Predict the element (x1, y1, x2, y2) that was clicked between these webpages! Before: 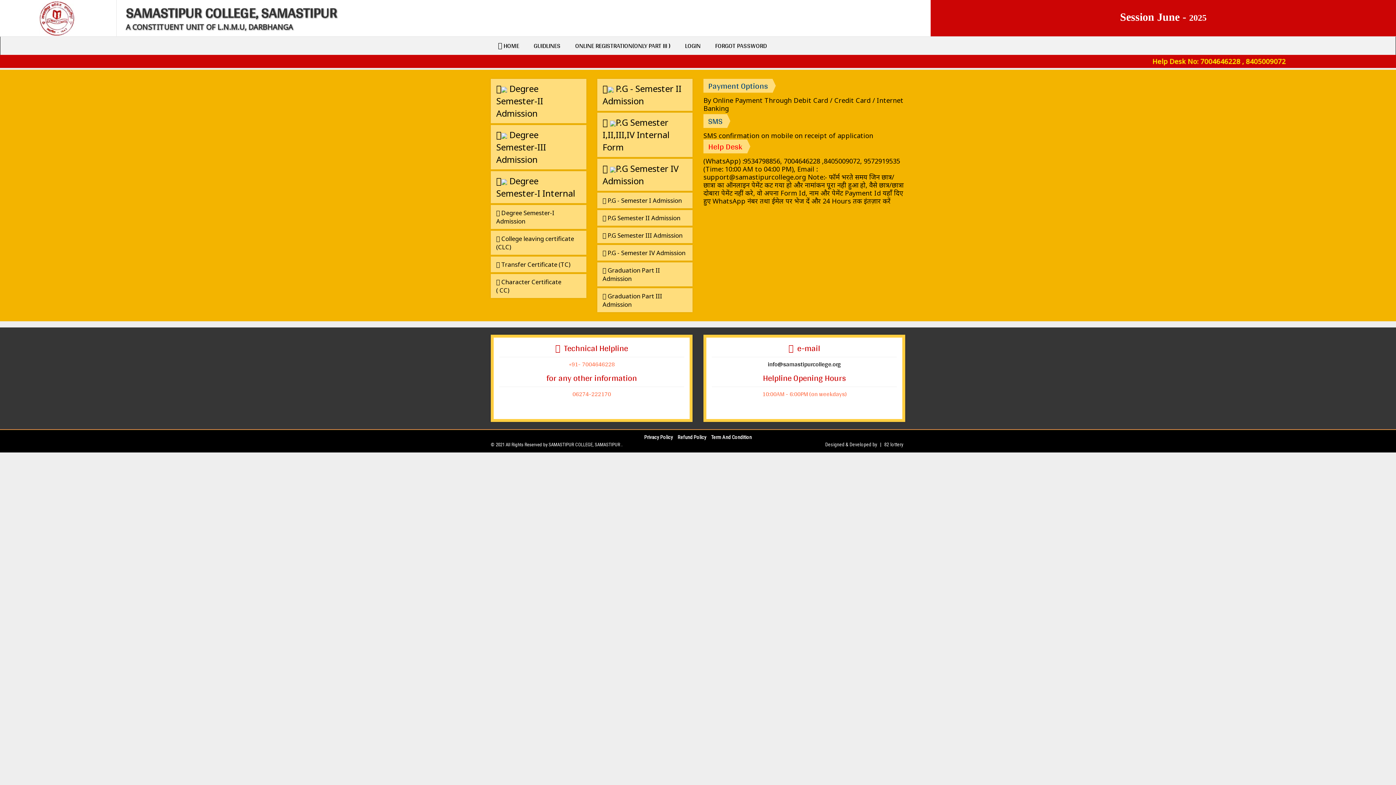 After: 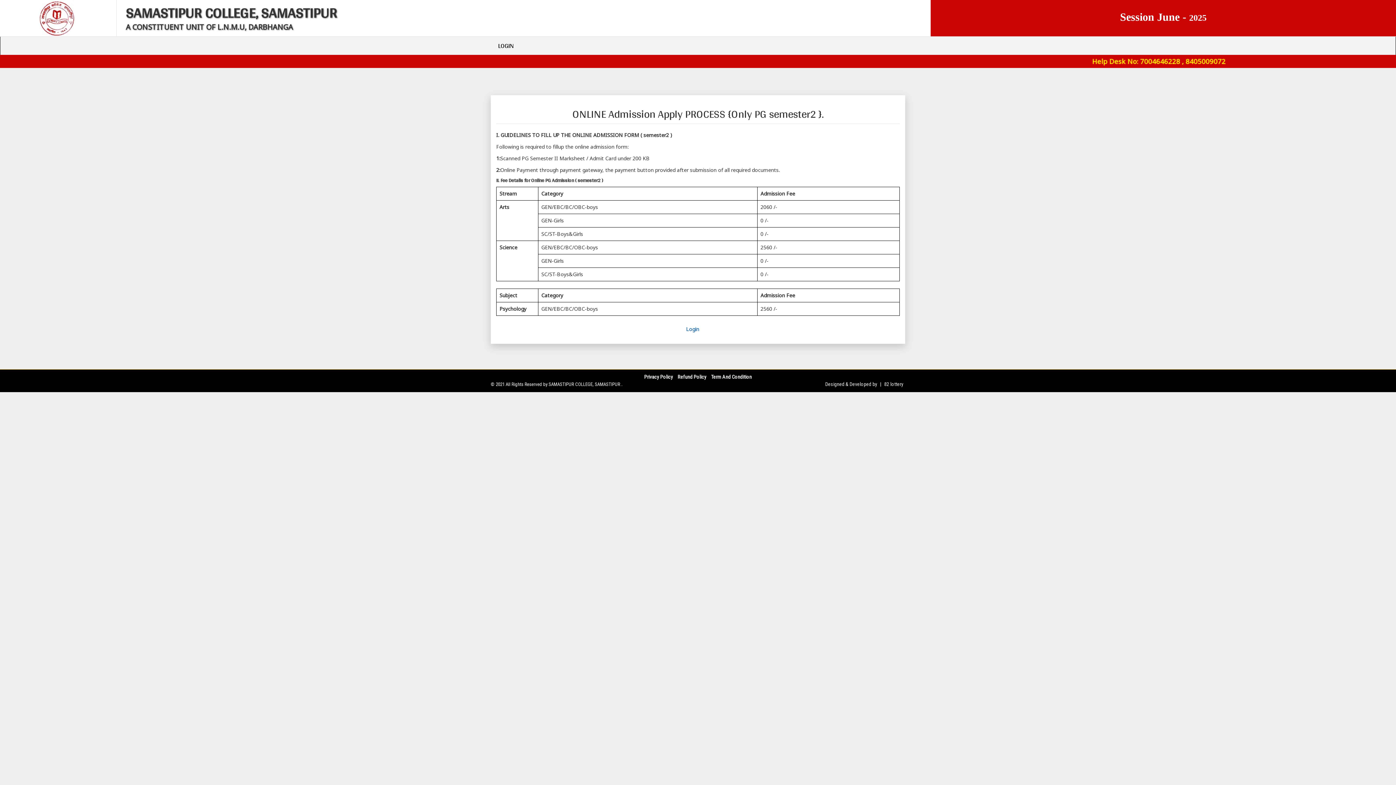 Action: bbox: (597, 210, 692, 225) label:  P.G Semester II Admission